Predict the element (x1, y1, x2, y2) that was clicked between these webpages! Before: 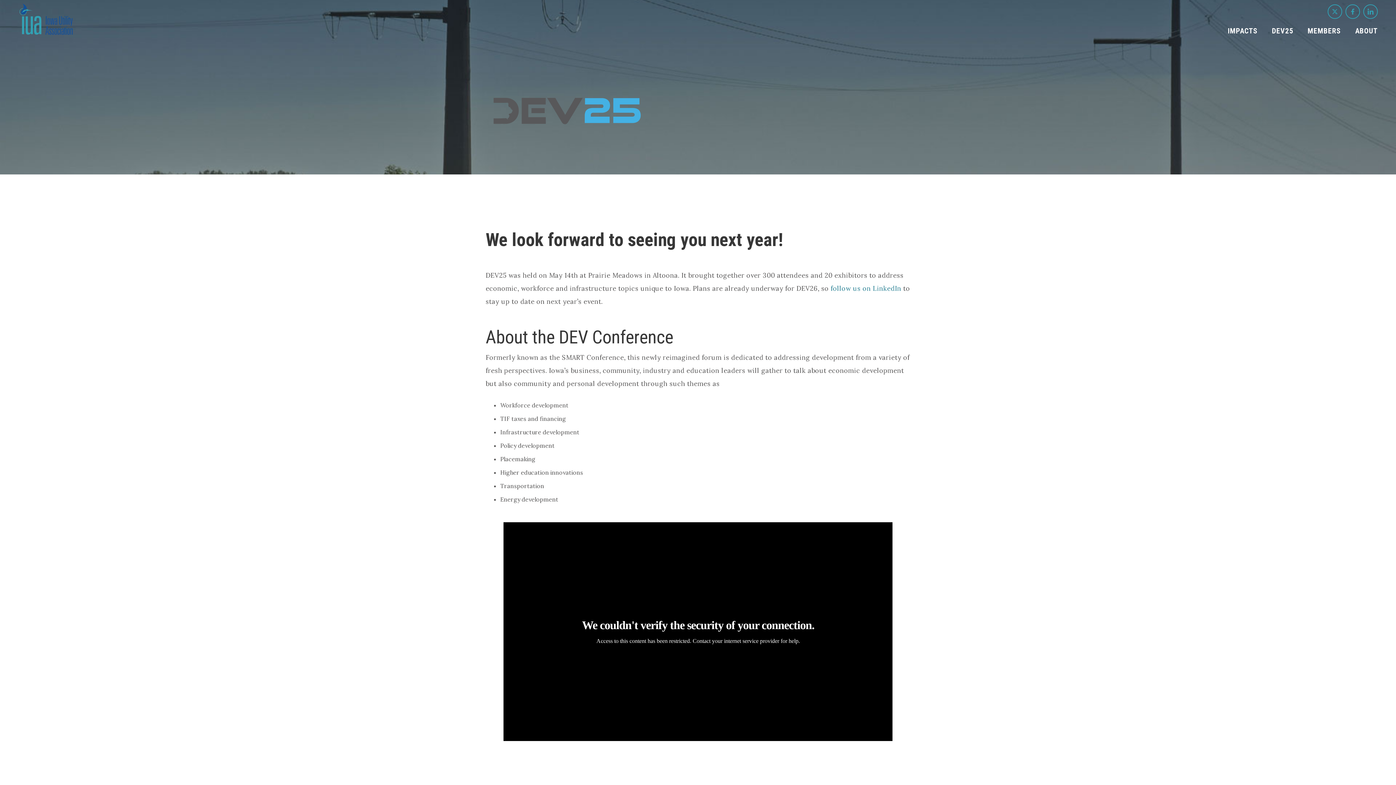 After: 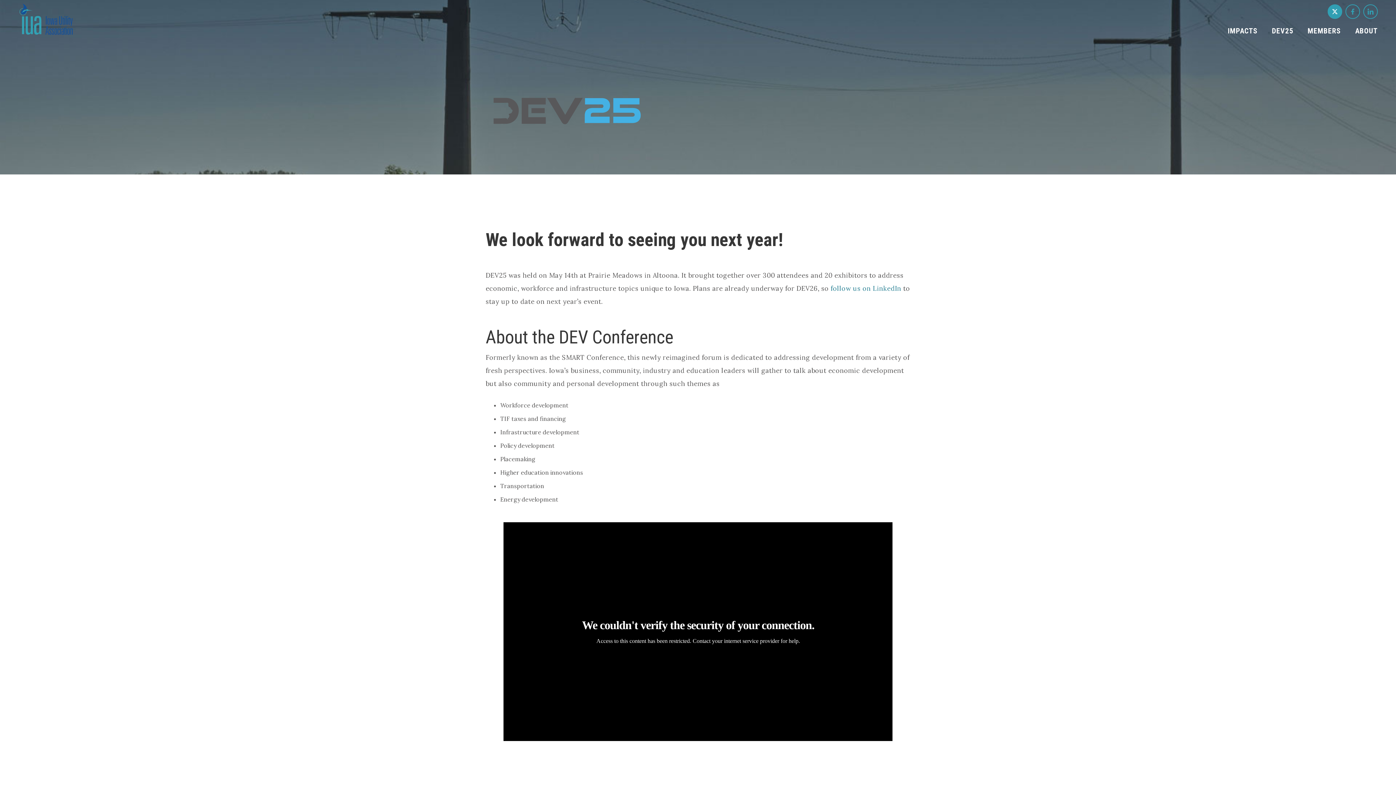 Action: bbox: (1328, 5, 1341, 18) label: Twitter